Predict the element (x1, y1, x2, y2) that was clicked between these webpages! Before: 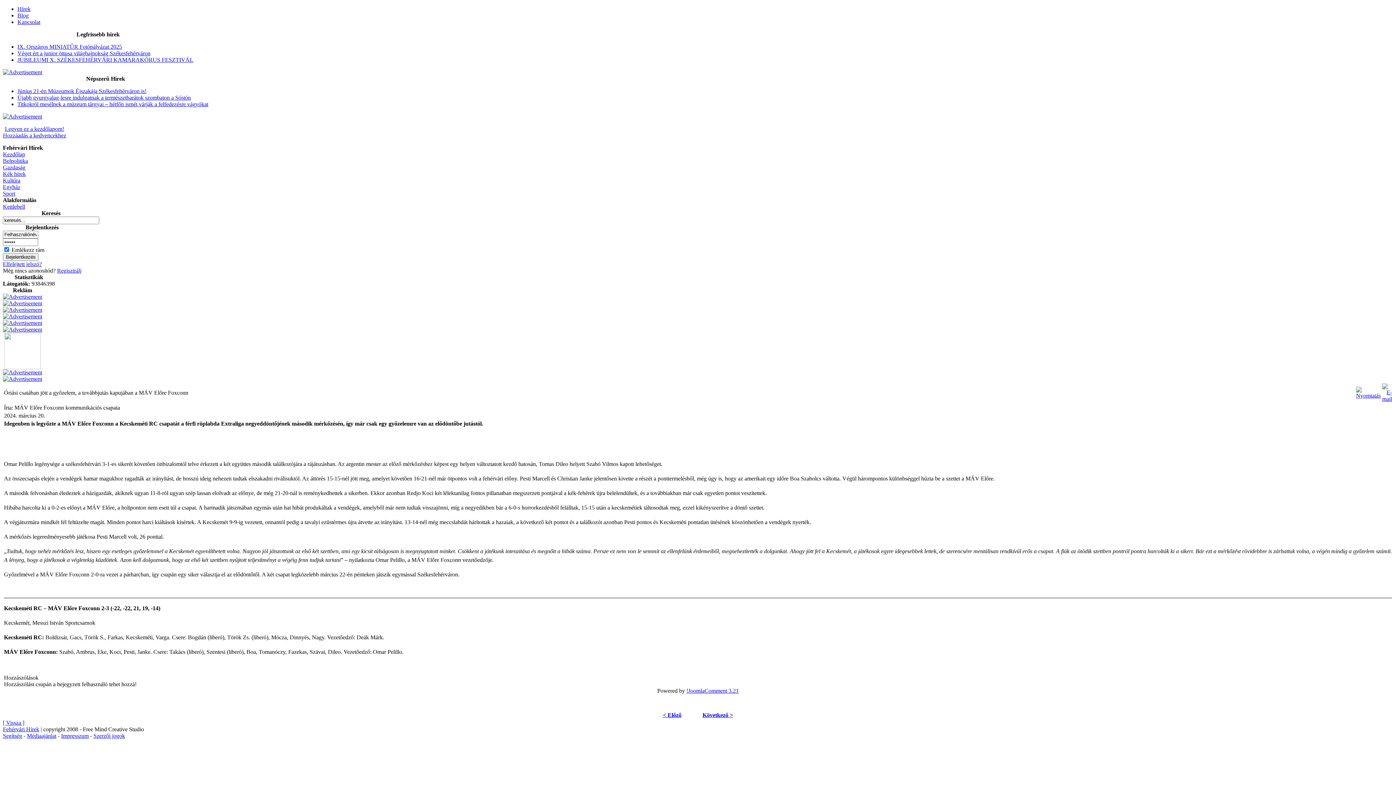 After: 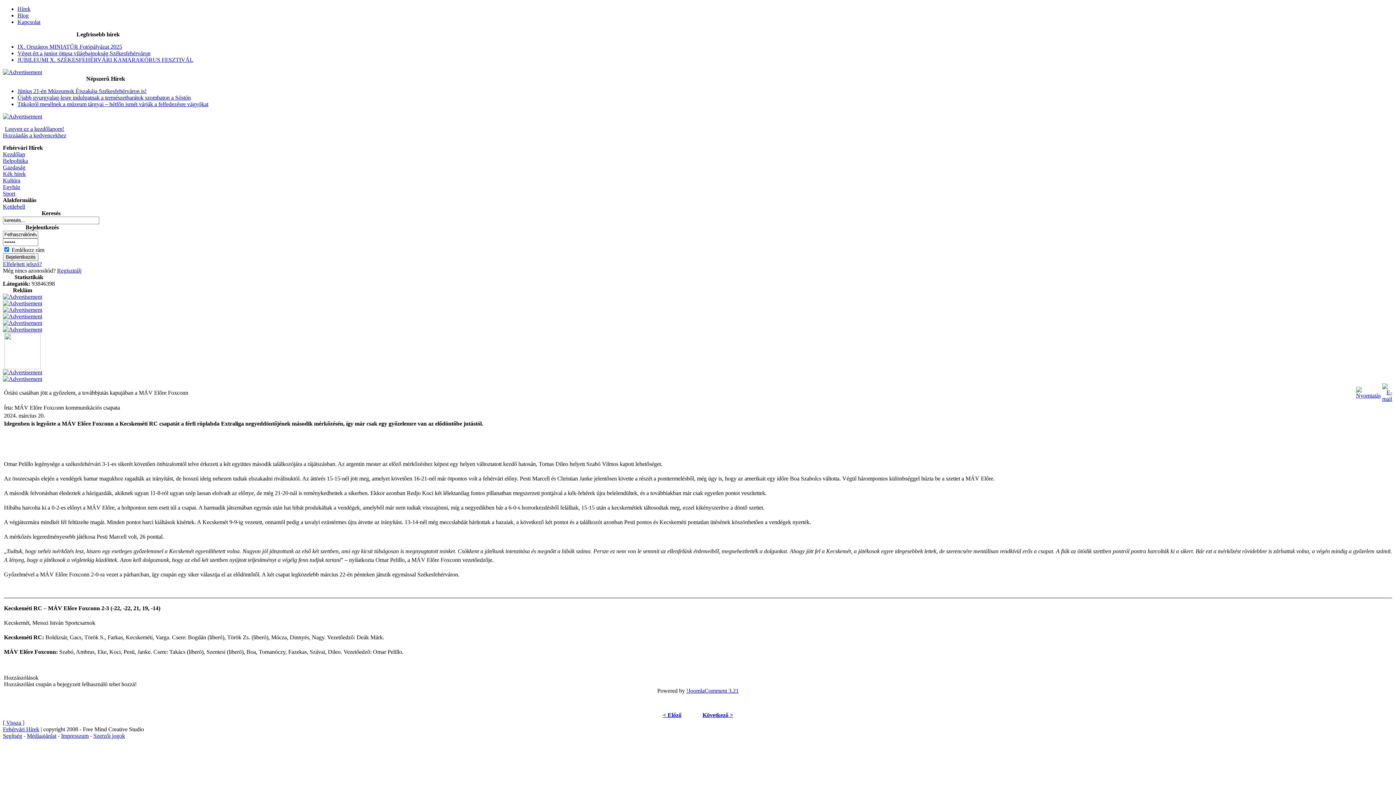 Action: bbox: (2, 376, 42, 382)